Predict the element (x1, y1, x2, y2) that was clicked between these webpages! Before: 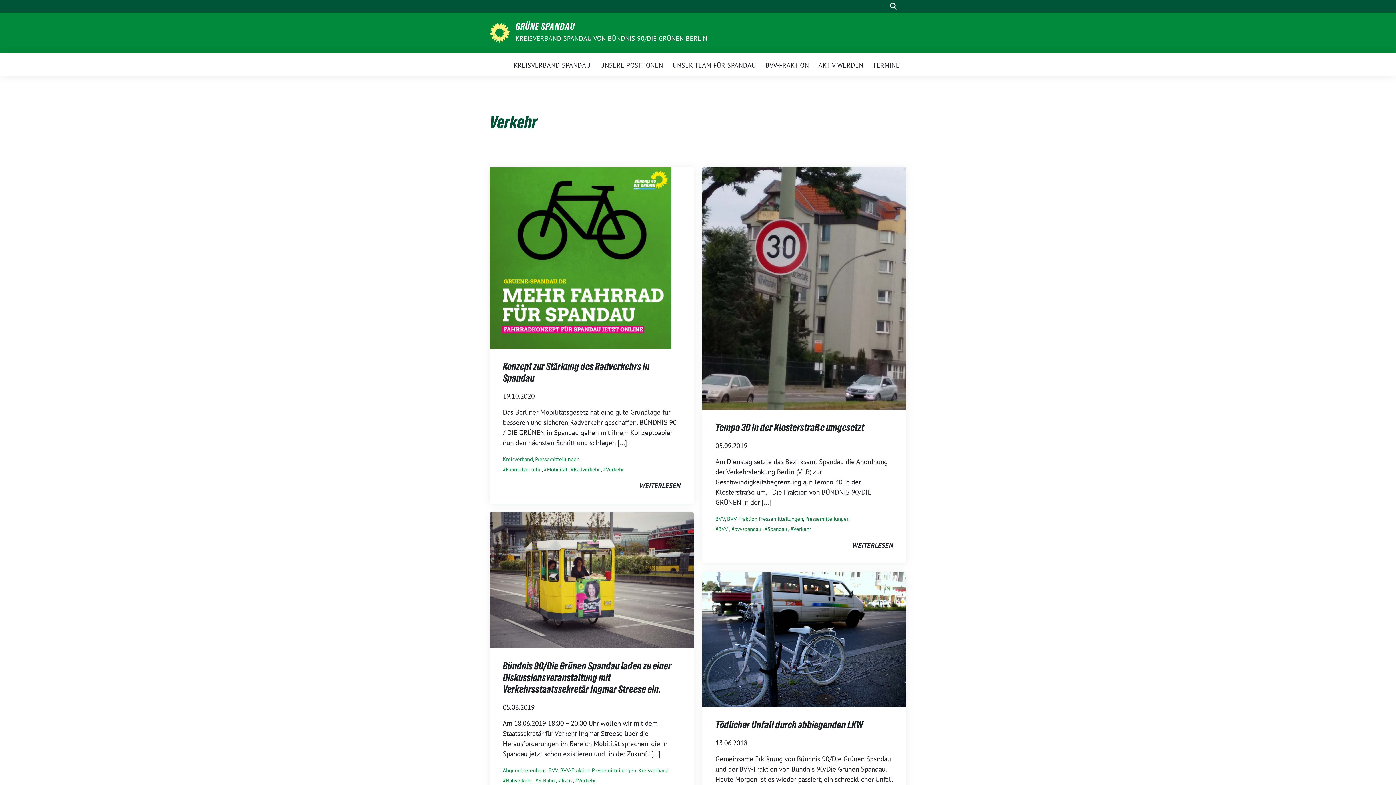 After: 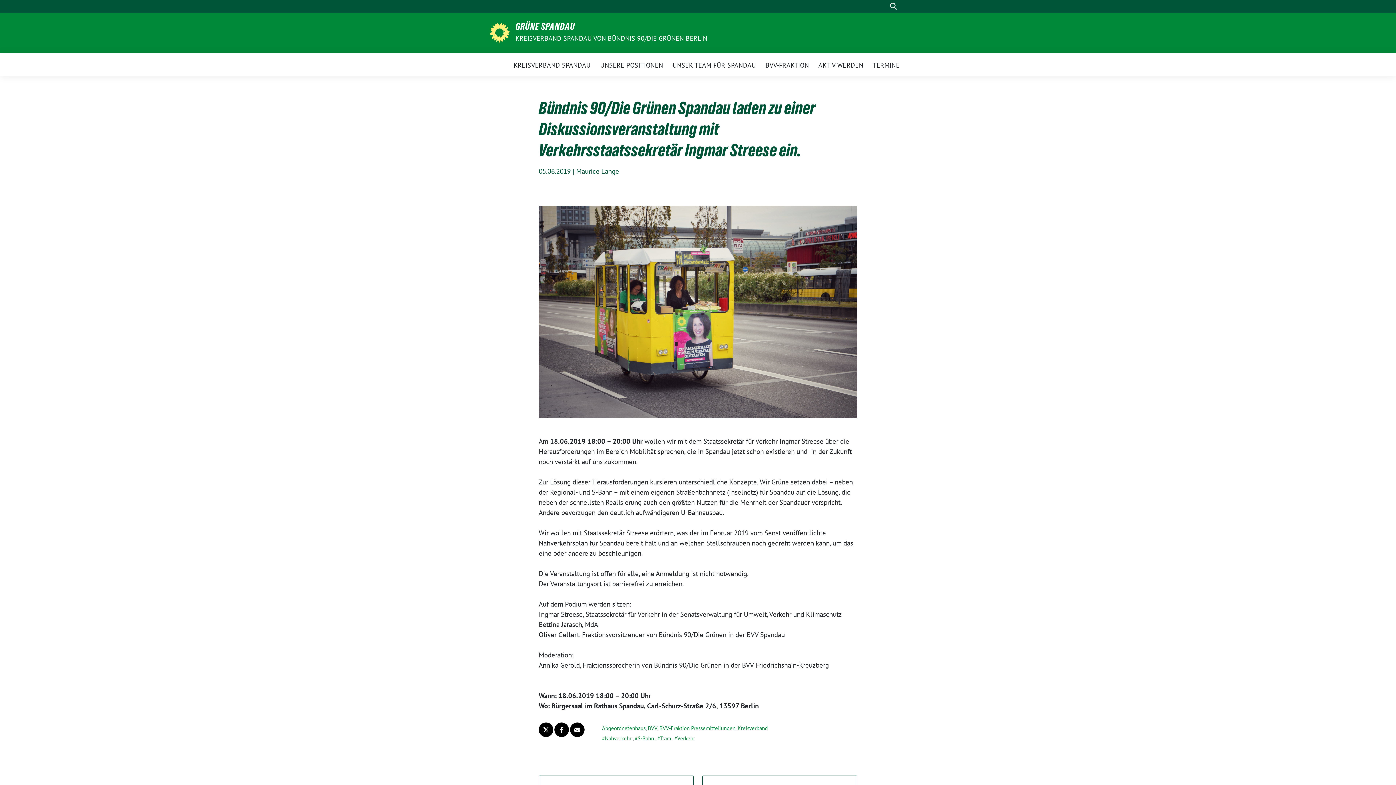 Action: label: Am 18.06.2019 18:00 – 20:00 Uhr wollen wir mit dem Staatssekretär für Verkehr Ingmar Streese über die Herausforderungen im Bereich Mobilität sprechen, die in Spandau jetzt schon existieren und  in der Zukunft […] bbox: (502, 718, 680, 759)